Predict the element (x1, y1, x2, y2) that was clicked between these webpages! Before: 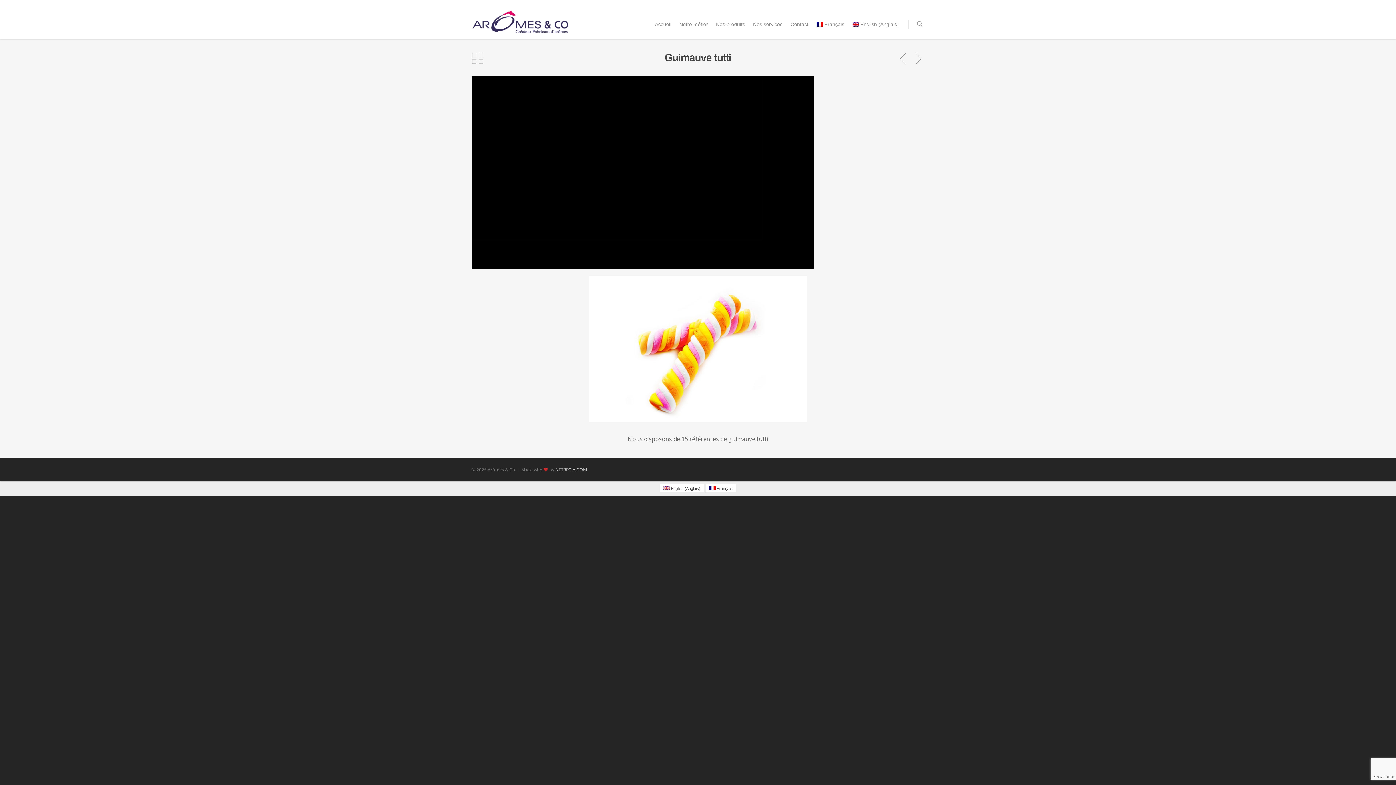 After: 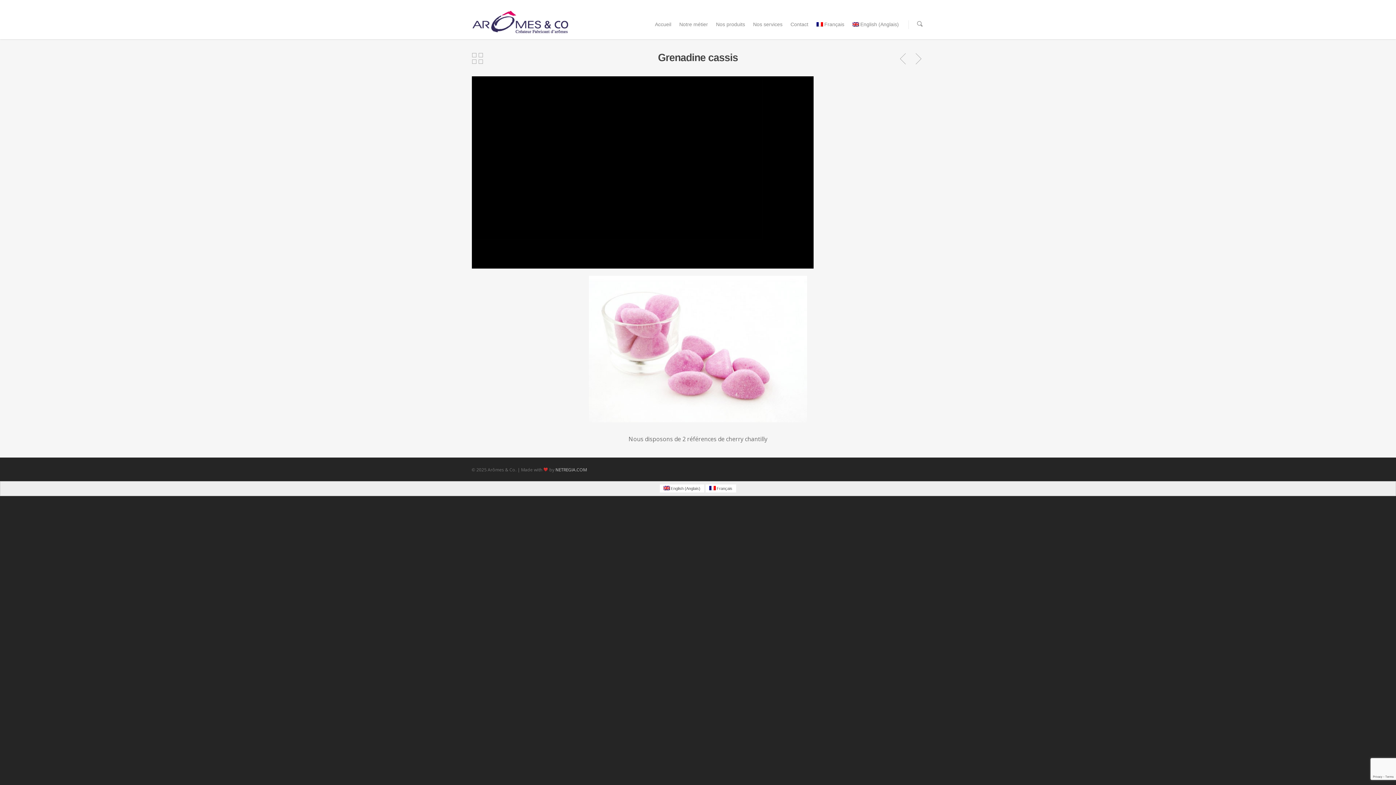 Action: bbox: (897, 53, 909, 65)